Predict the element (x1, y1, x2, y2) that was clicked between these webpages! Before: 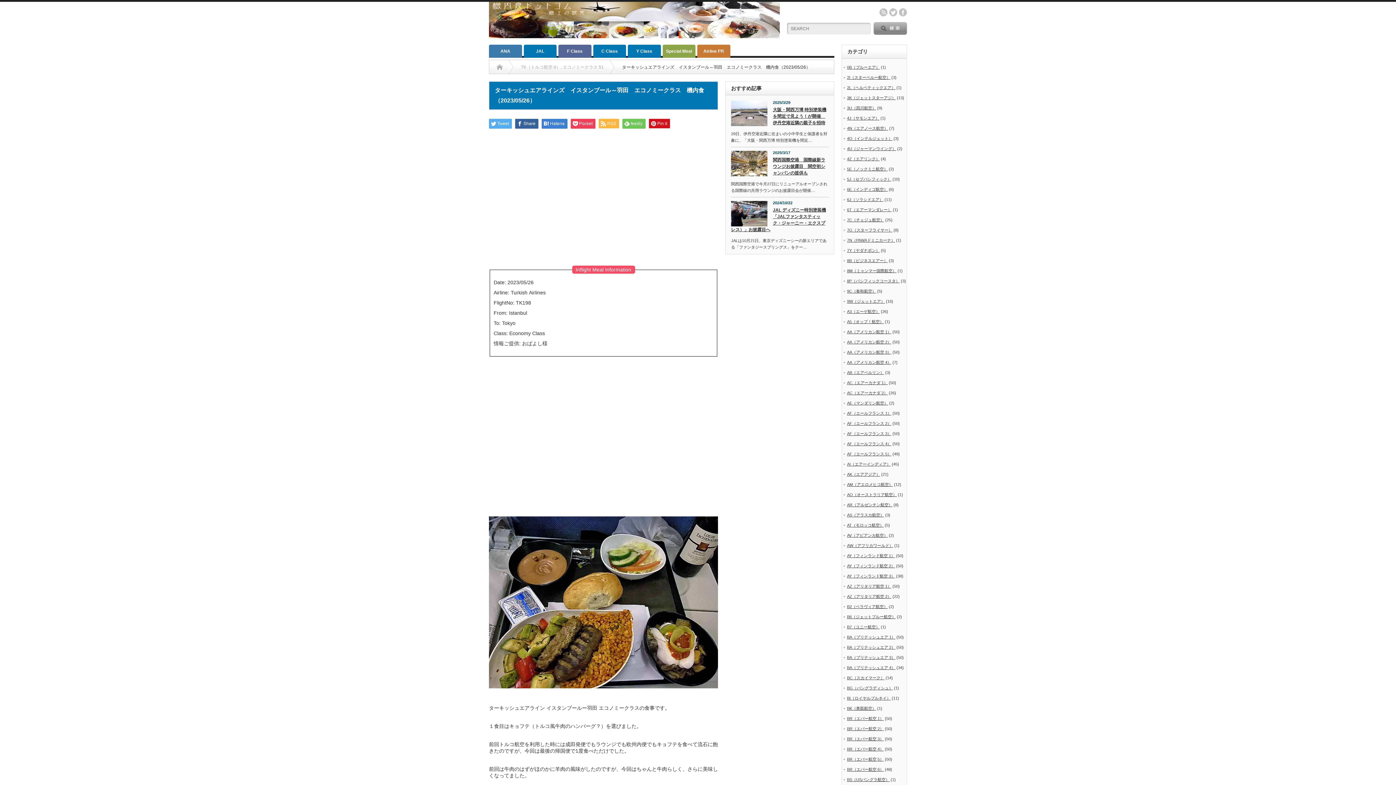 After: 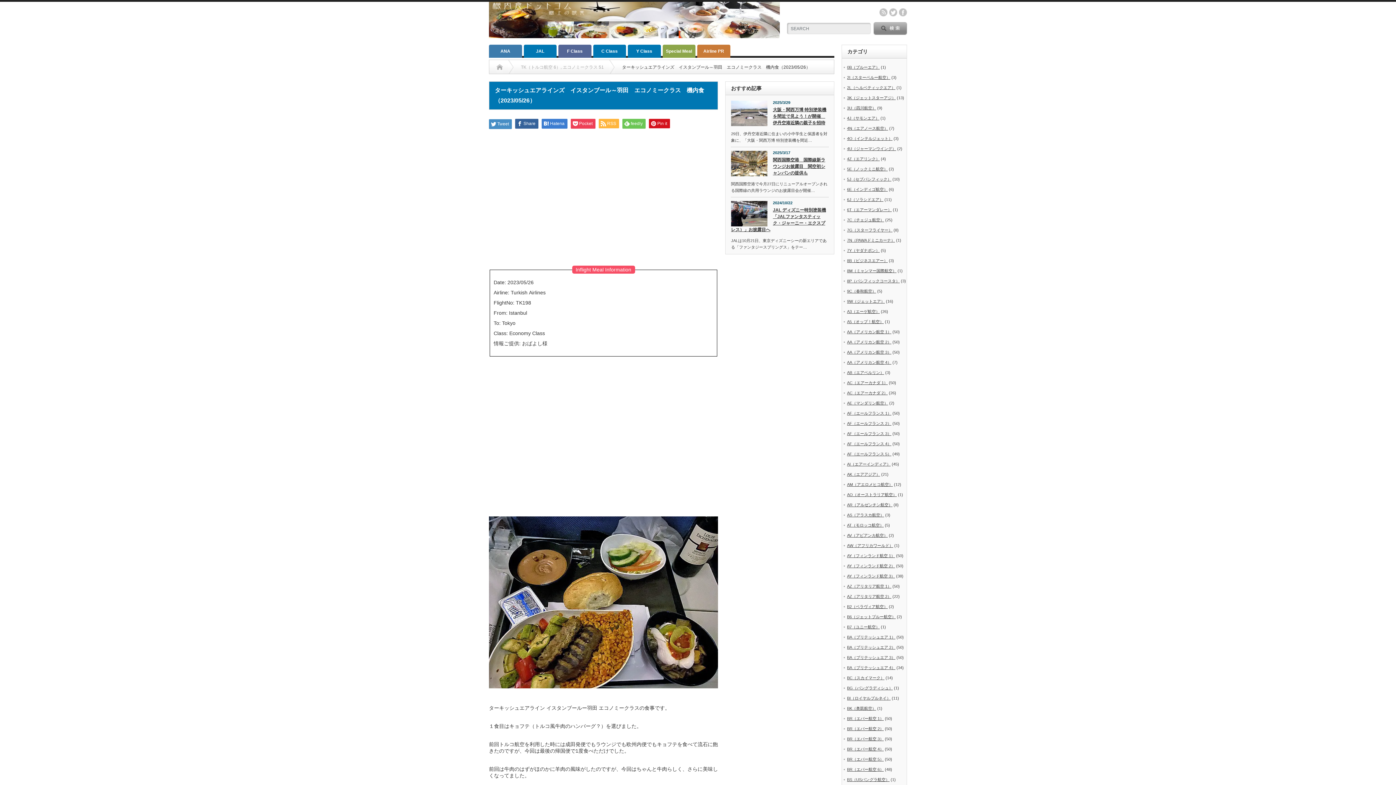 Action: label: Tweet bbox: (489, 118, 512, 128)